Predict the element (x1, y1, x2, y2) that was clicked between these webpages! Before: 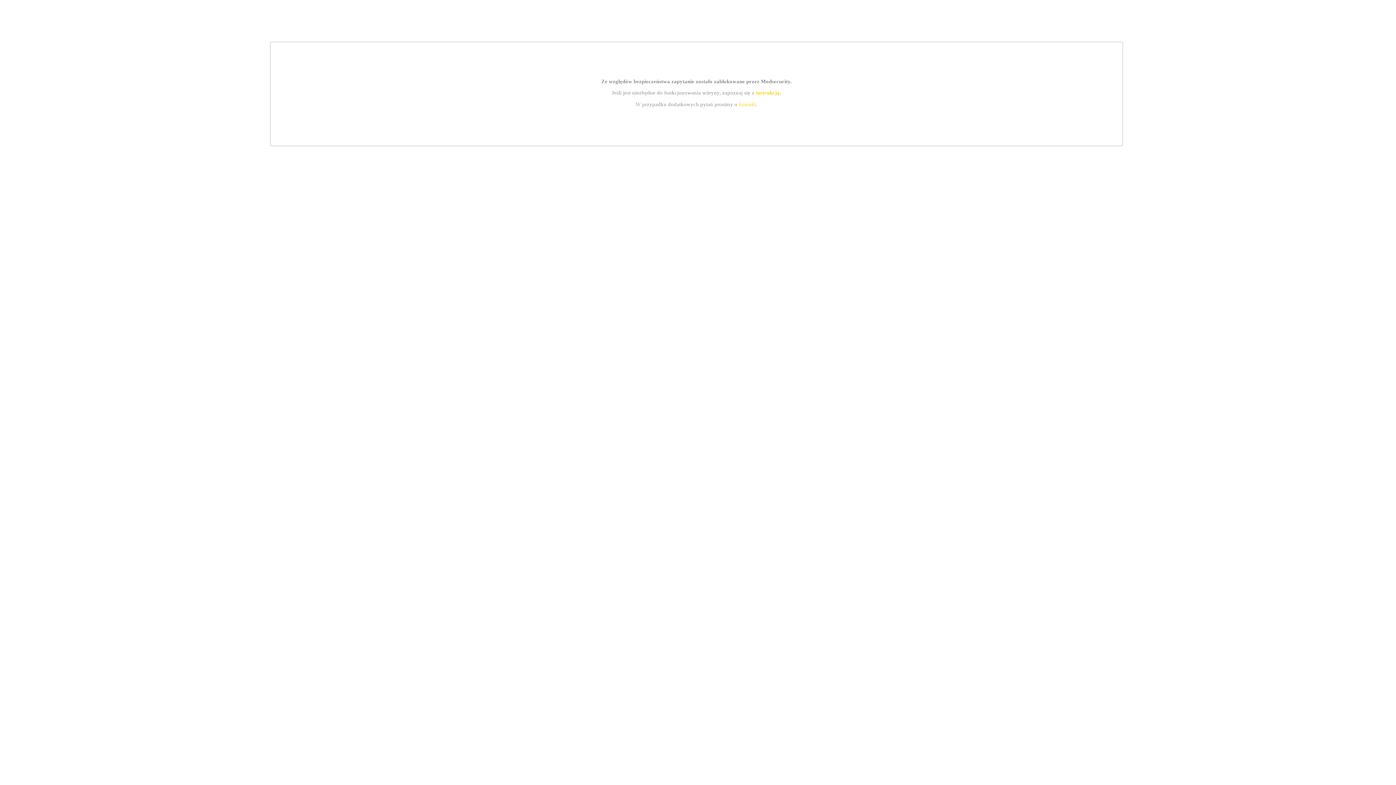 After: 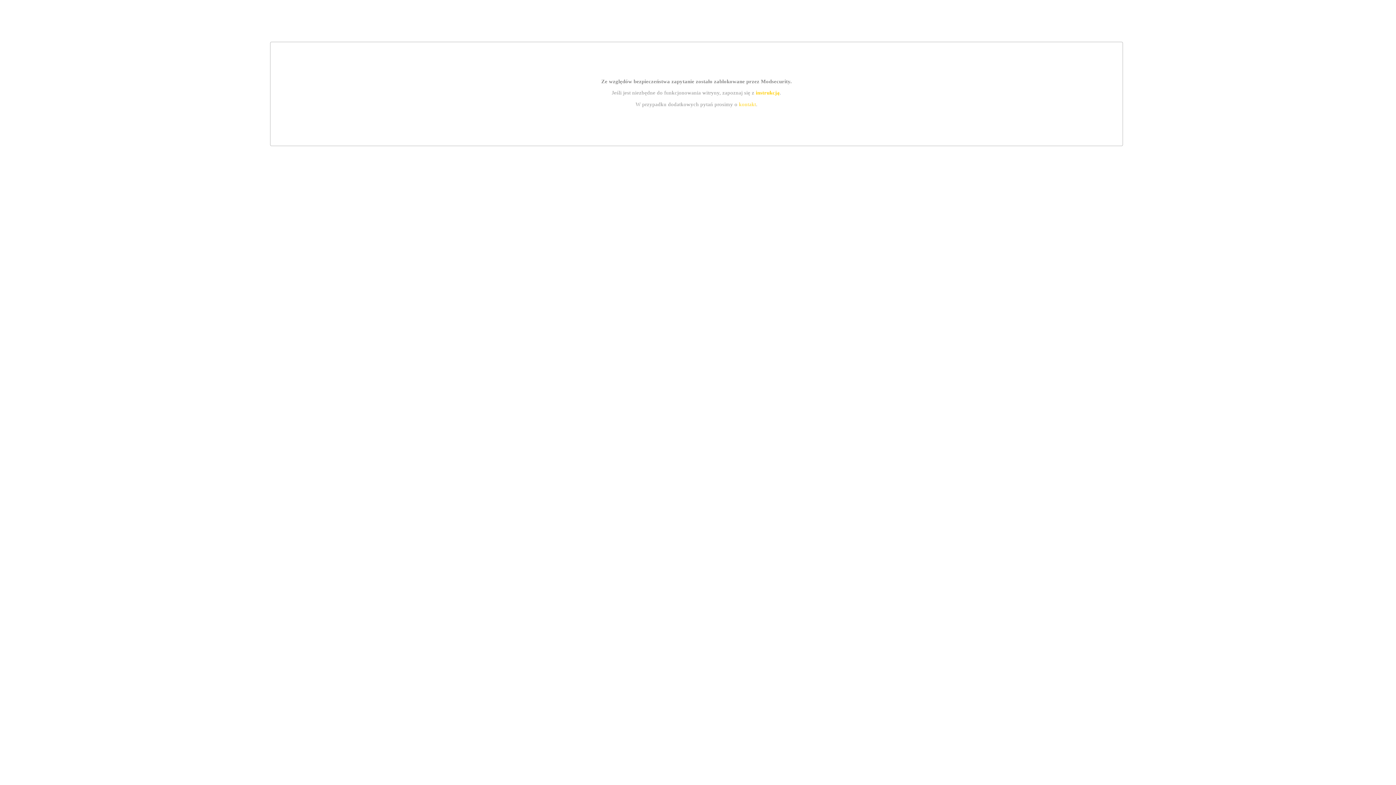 Action: bbox: (739, 101, 756, 107) label: kontakt